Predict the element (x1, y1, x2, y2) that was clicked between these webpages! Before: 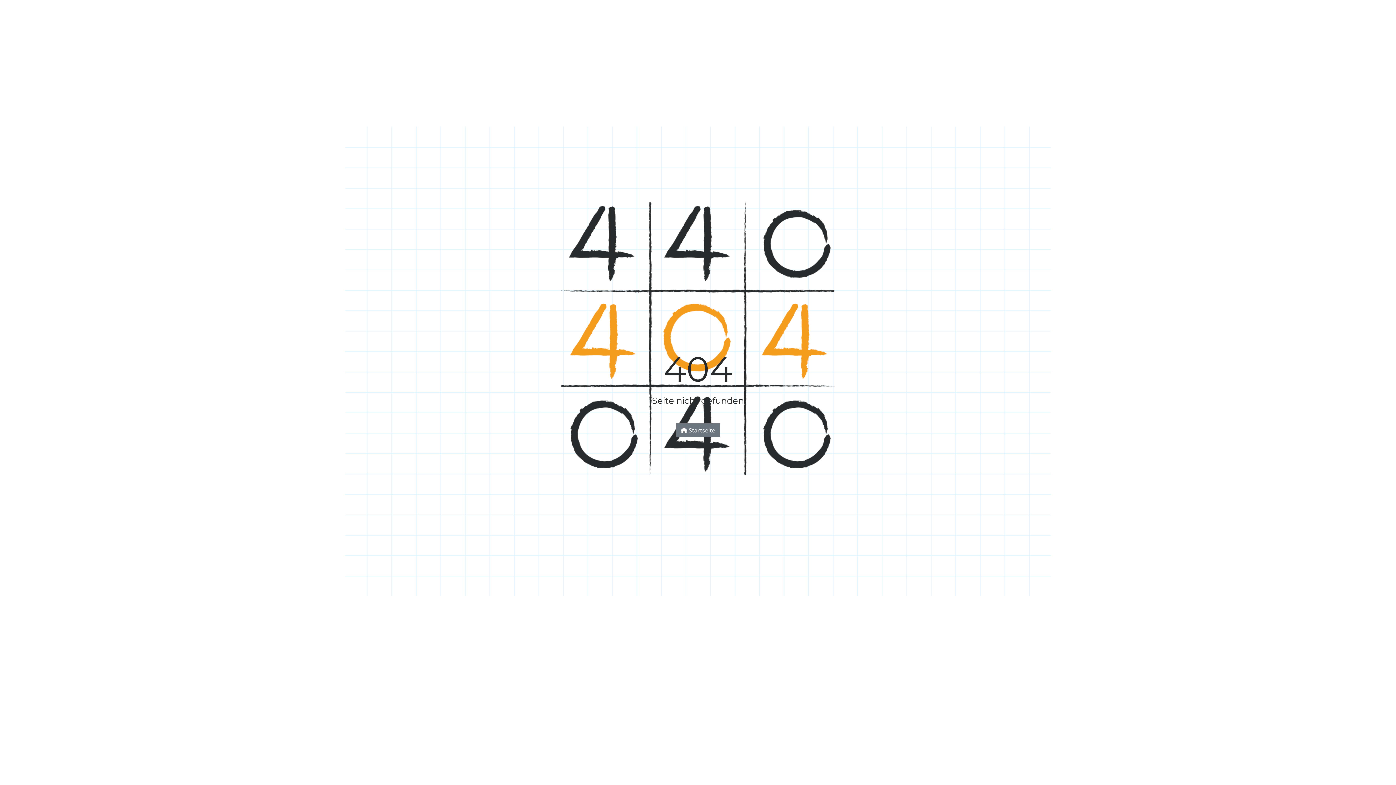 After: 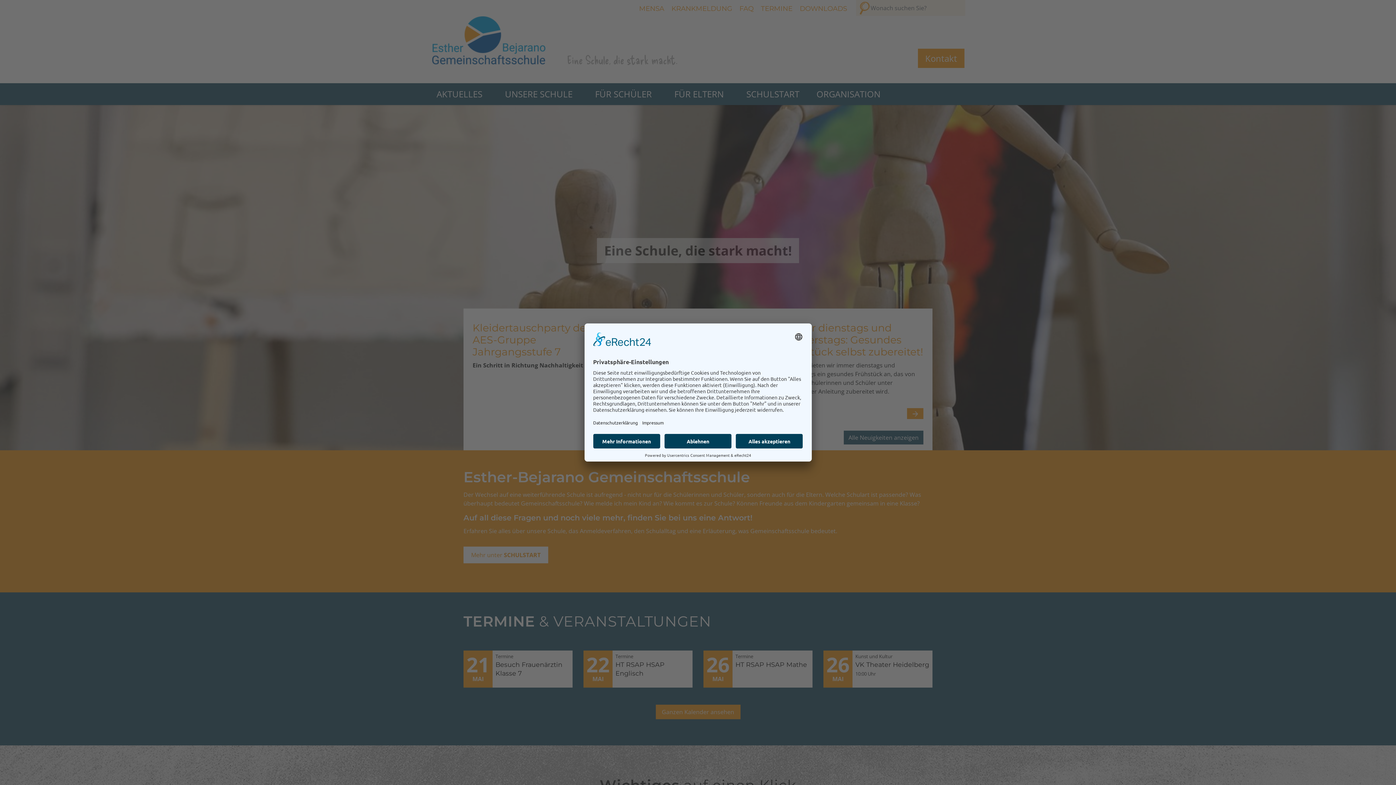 Action: bbox: (676, 423, 720, 437) label:  Startseite